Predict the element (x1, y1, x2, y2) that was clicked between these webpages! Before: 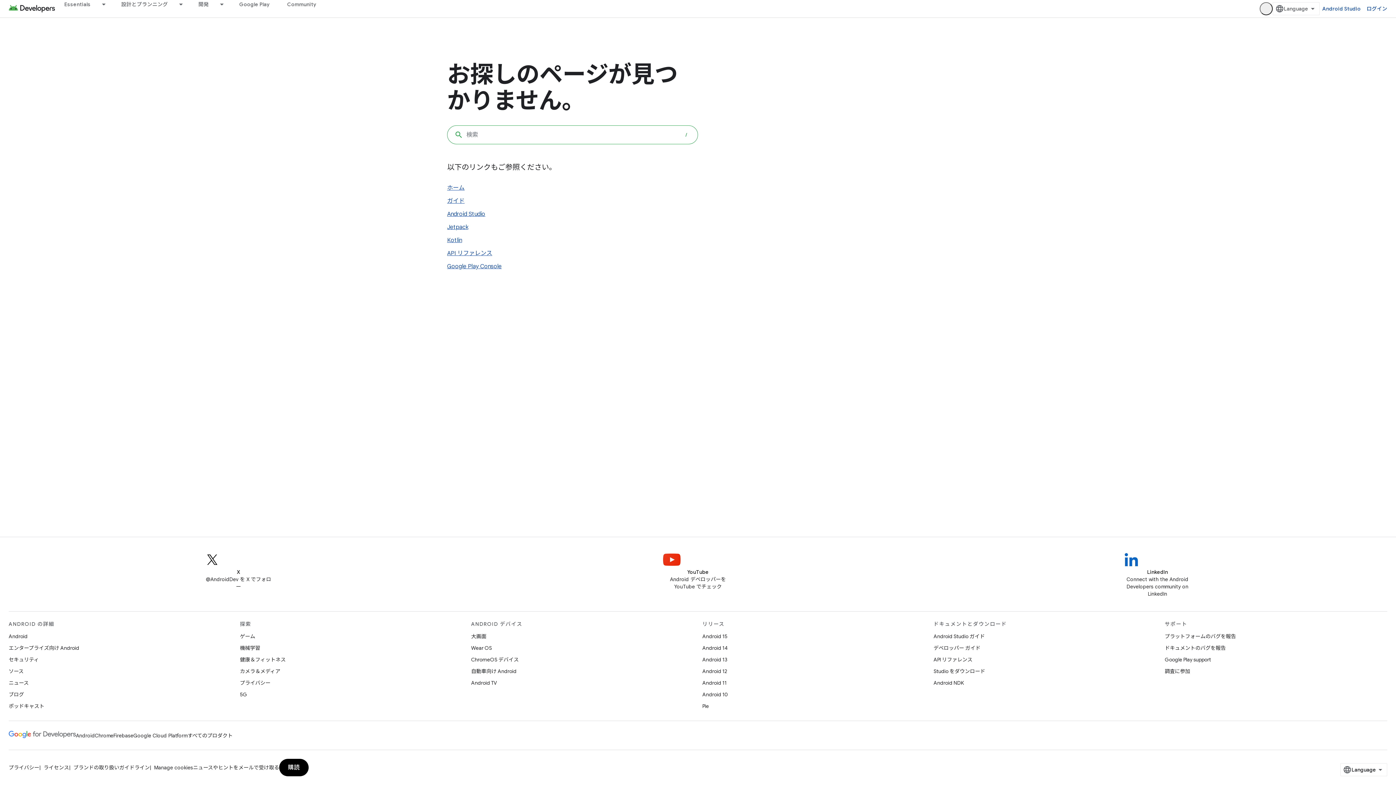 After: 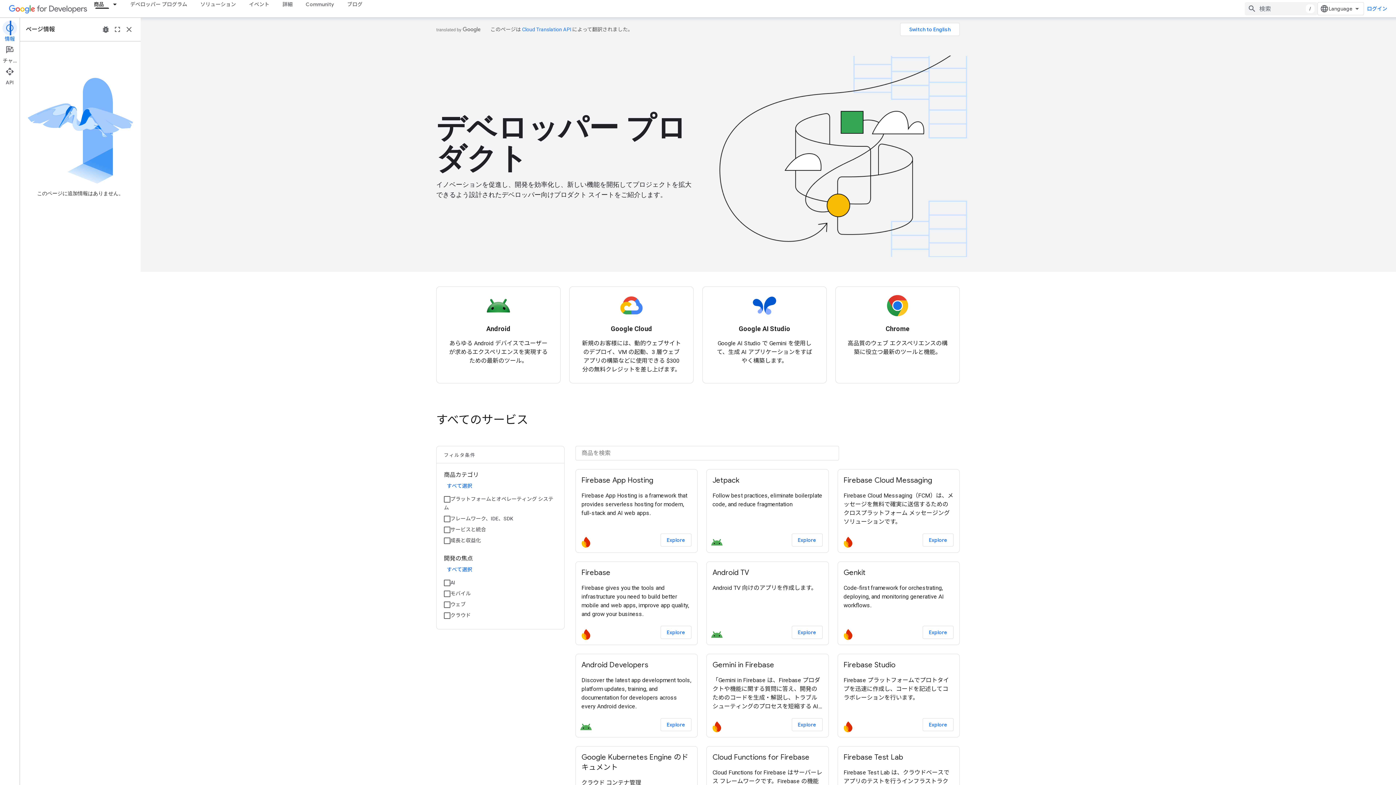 Action: bbox: (187, 730, 232, 741) label: すべてのプロダクト